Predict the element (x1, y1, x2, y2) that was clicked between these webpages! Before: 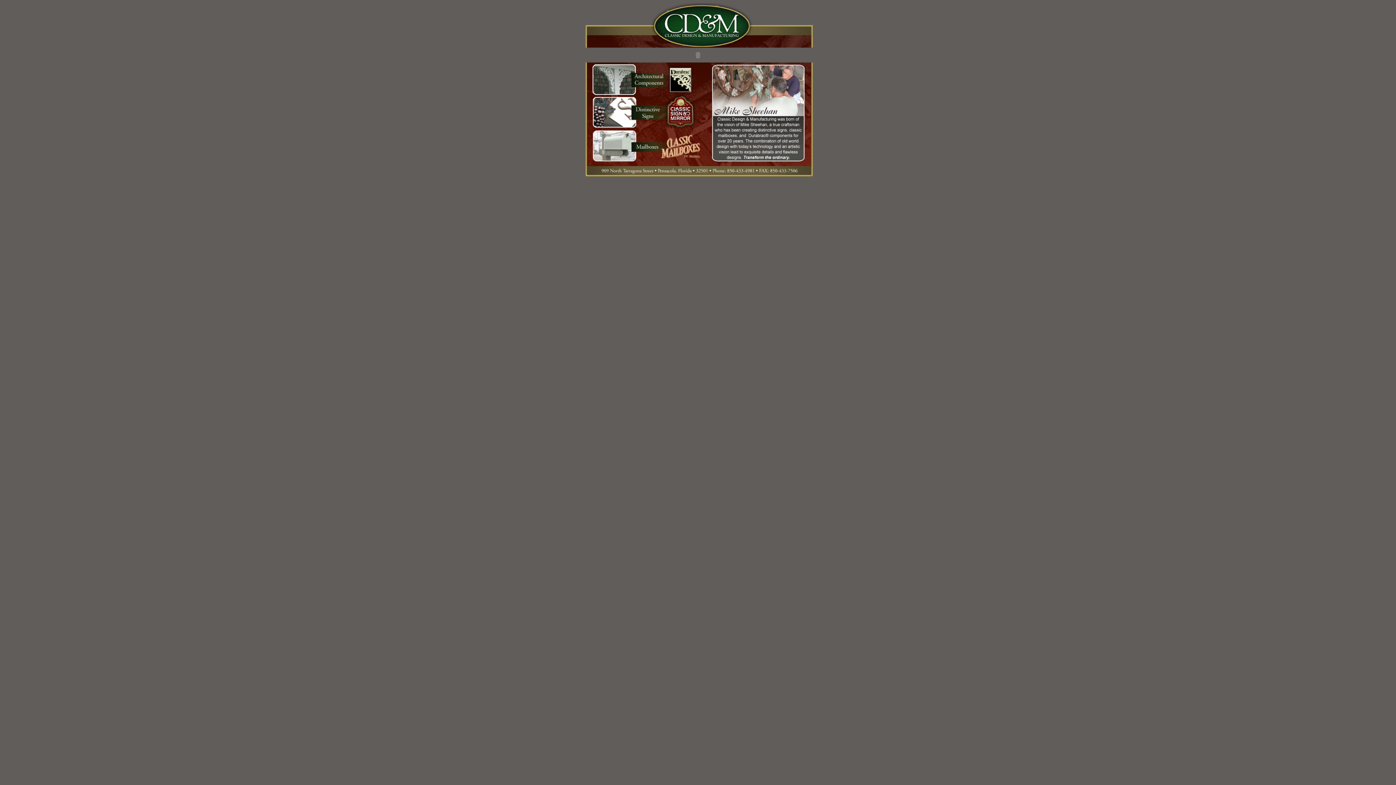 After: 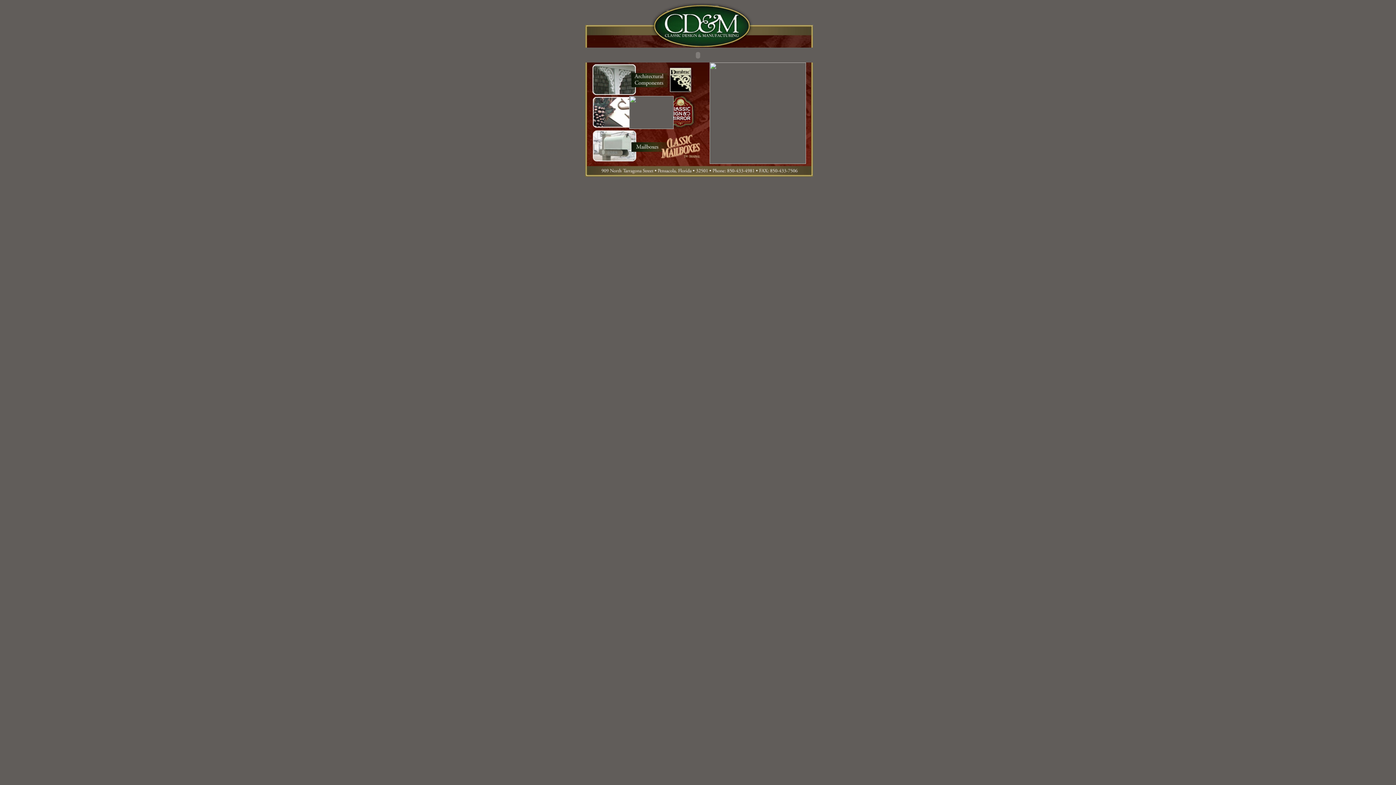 Action: bbox: (629, 124, 673, 130)